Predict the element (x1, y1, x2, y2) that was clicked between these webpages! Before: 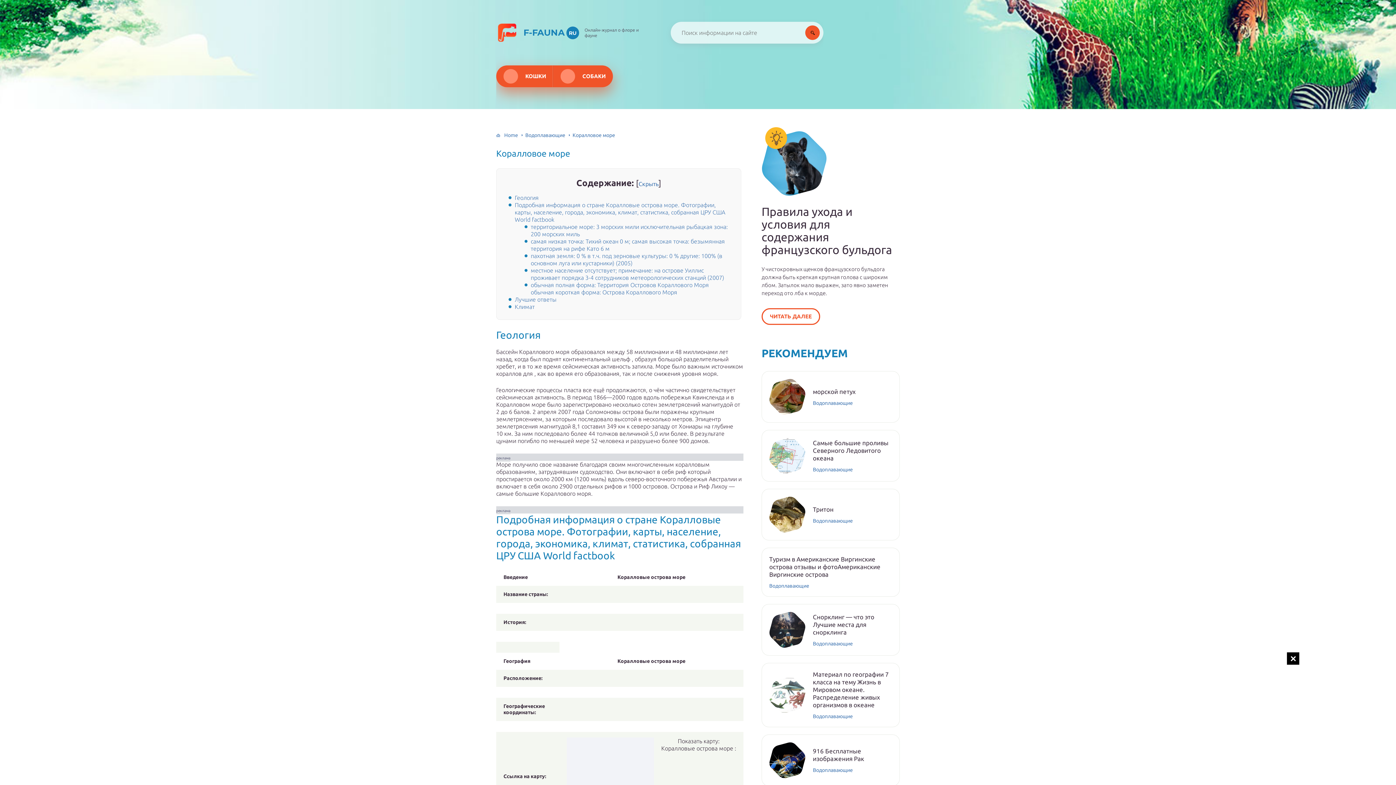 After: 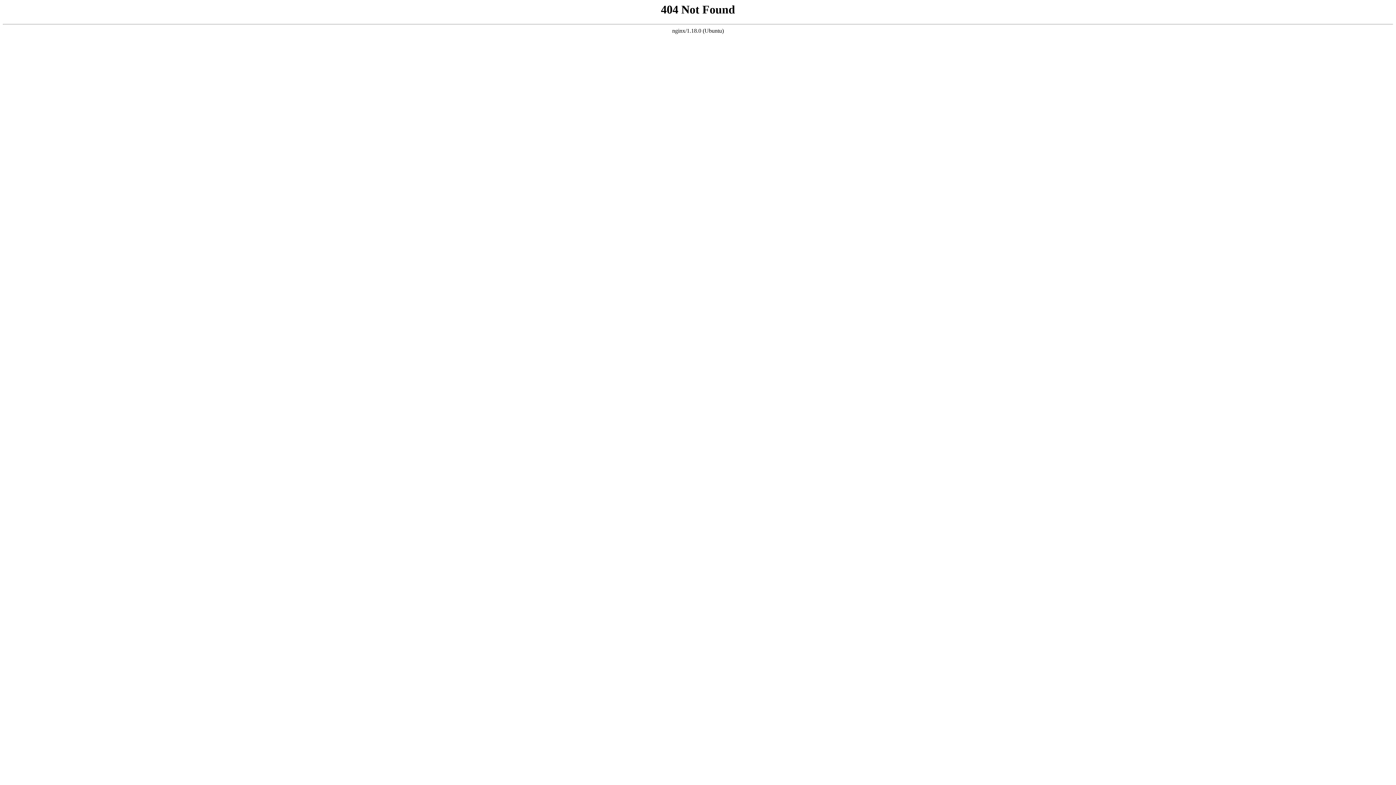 Action: bbox: (769, 612, 805, 648)